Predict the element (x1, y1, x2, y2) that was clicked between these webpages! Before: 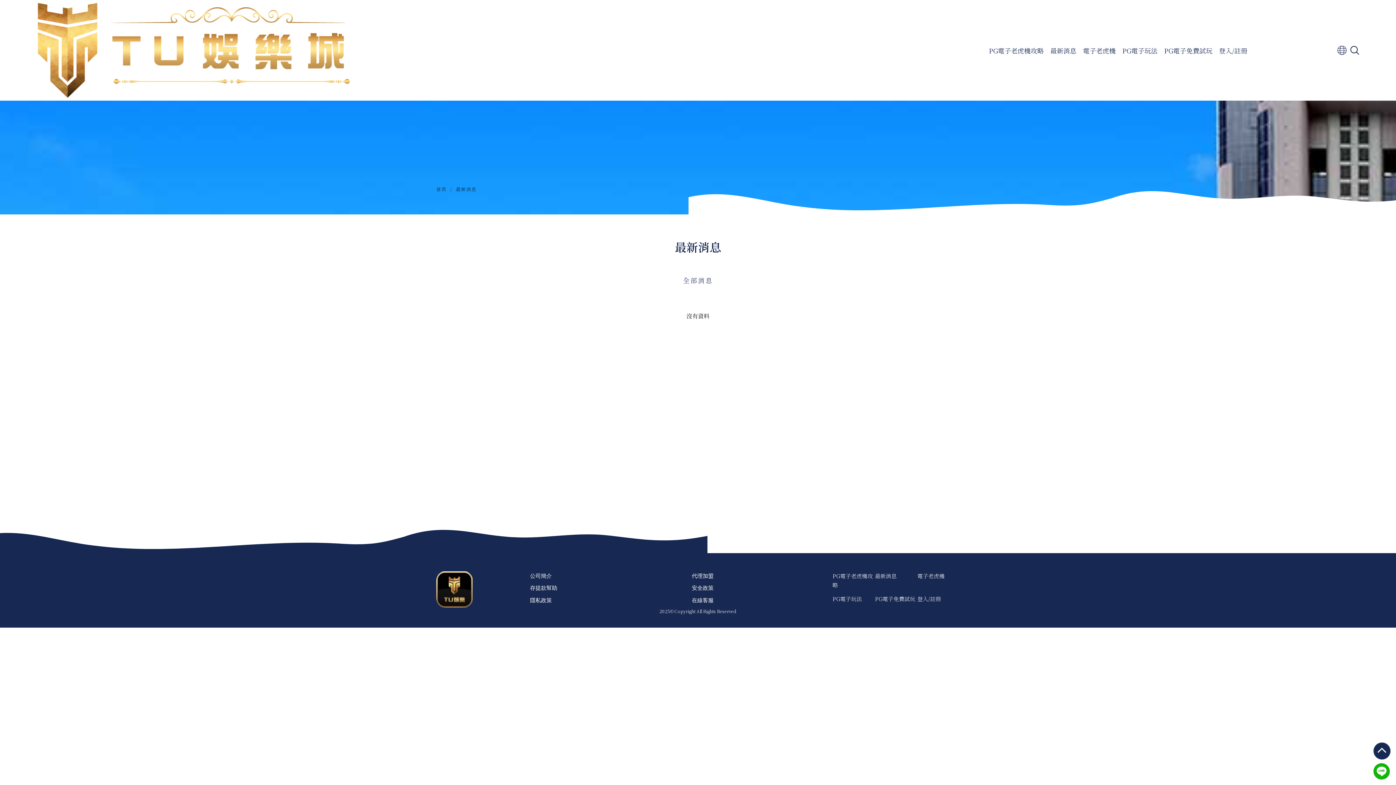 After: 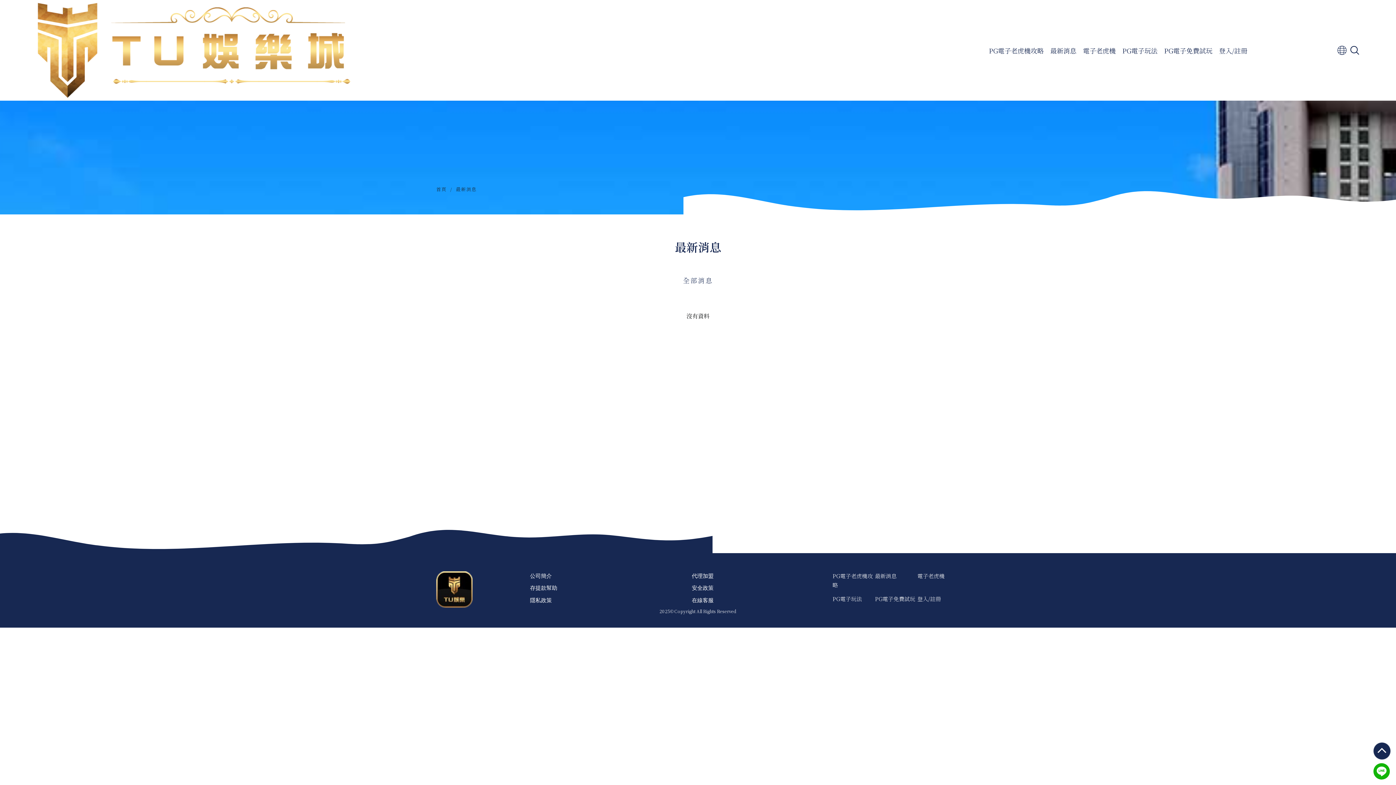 Action: label: 最新消息 bbox: (1047, 34, 1079, 66)